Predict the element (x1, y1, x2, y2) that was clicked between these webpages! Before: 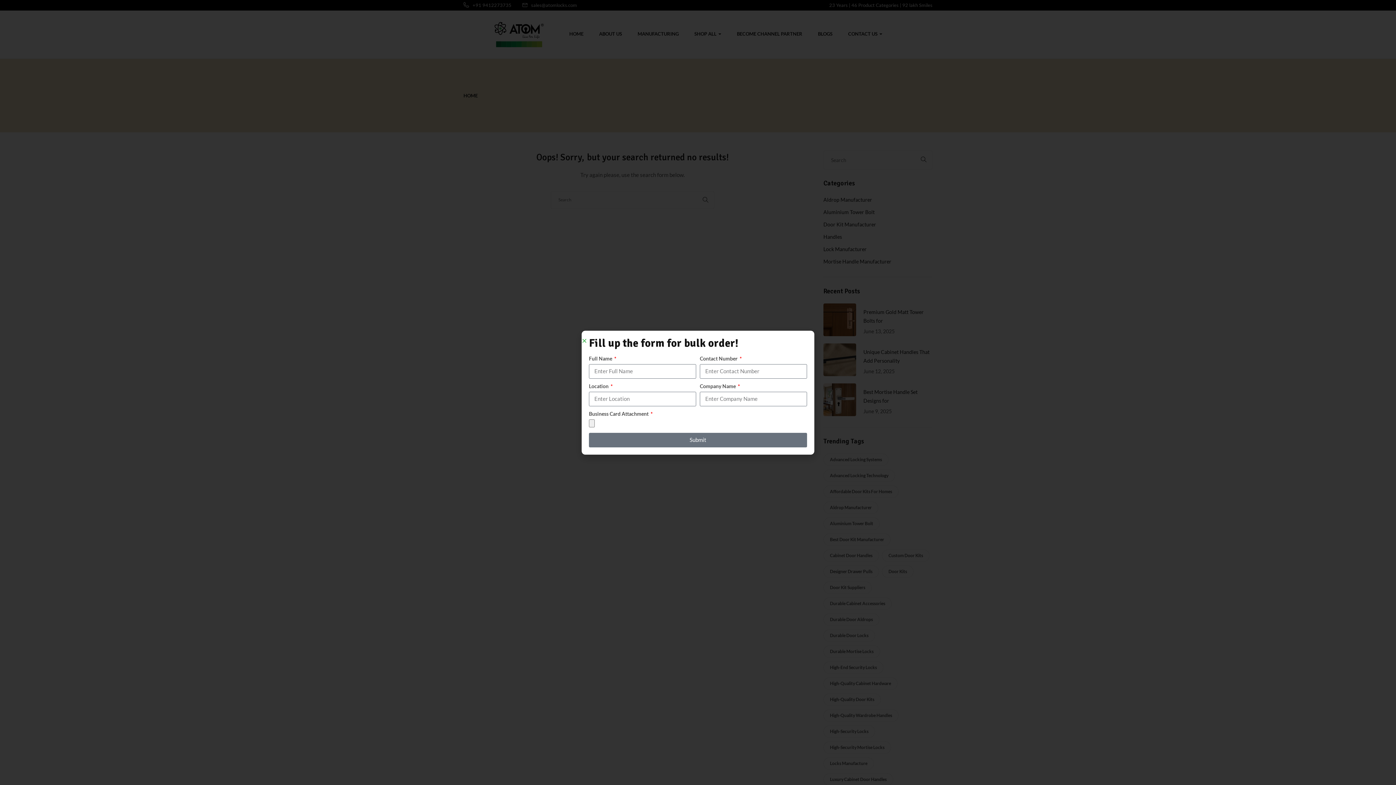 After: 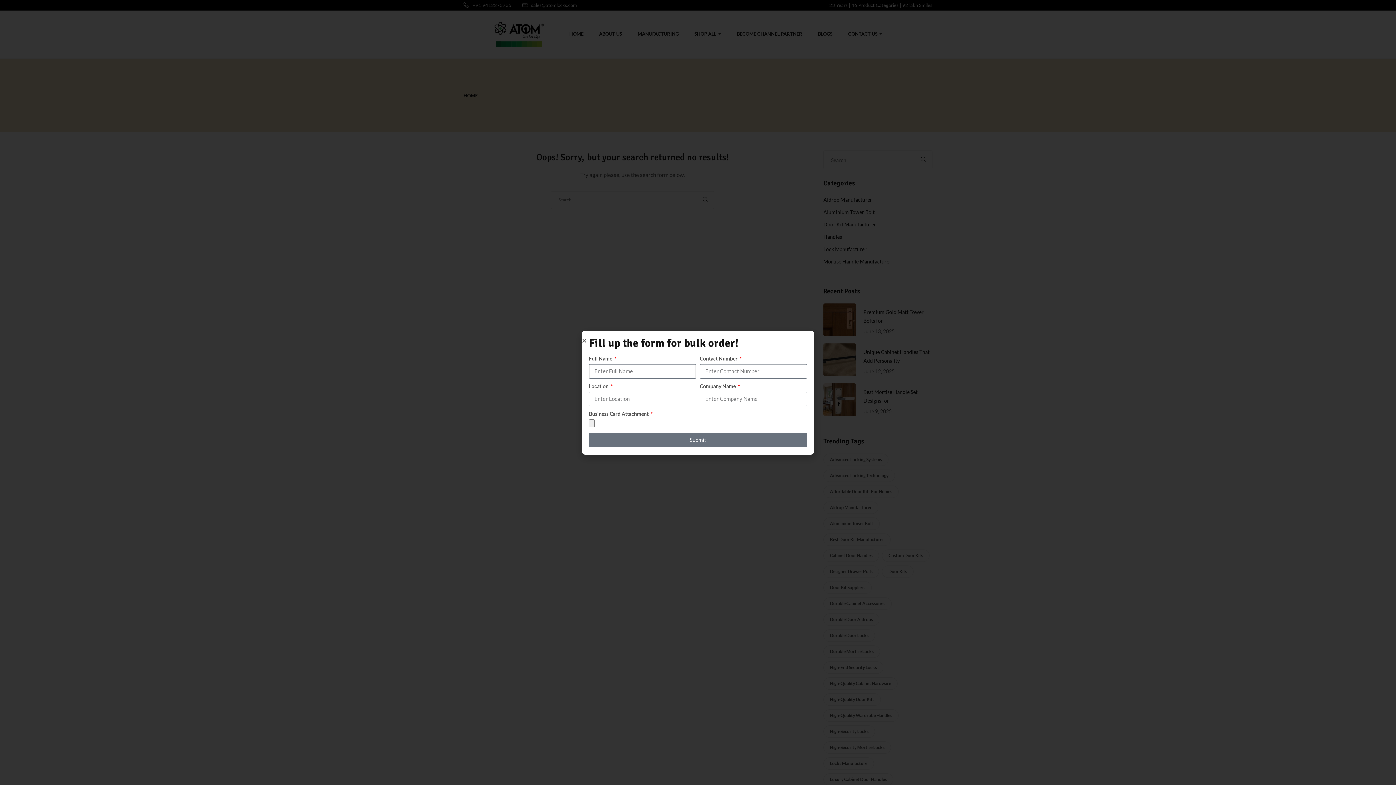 Action: bbox: (589, 432, 807, 447) label: Submit